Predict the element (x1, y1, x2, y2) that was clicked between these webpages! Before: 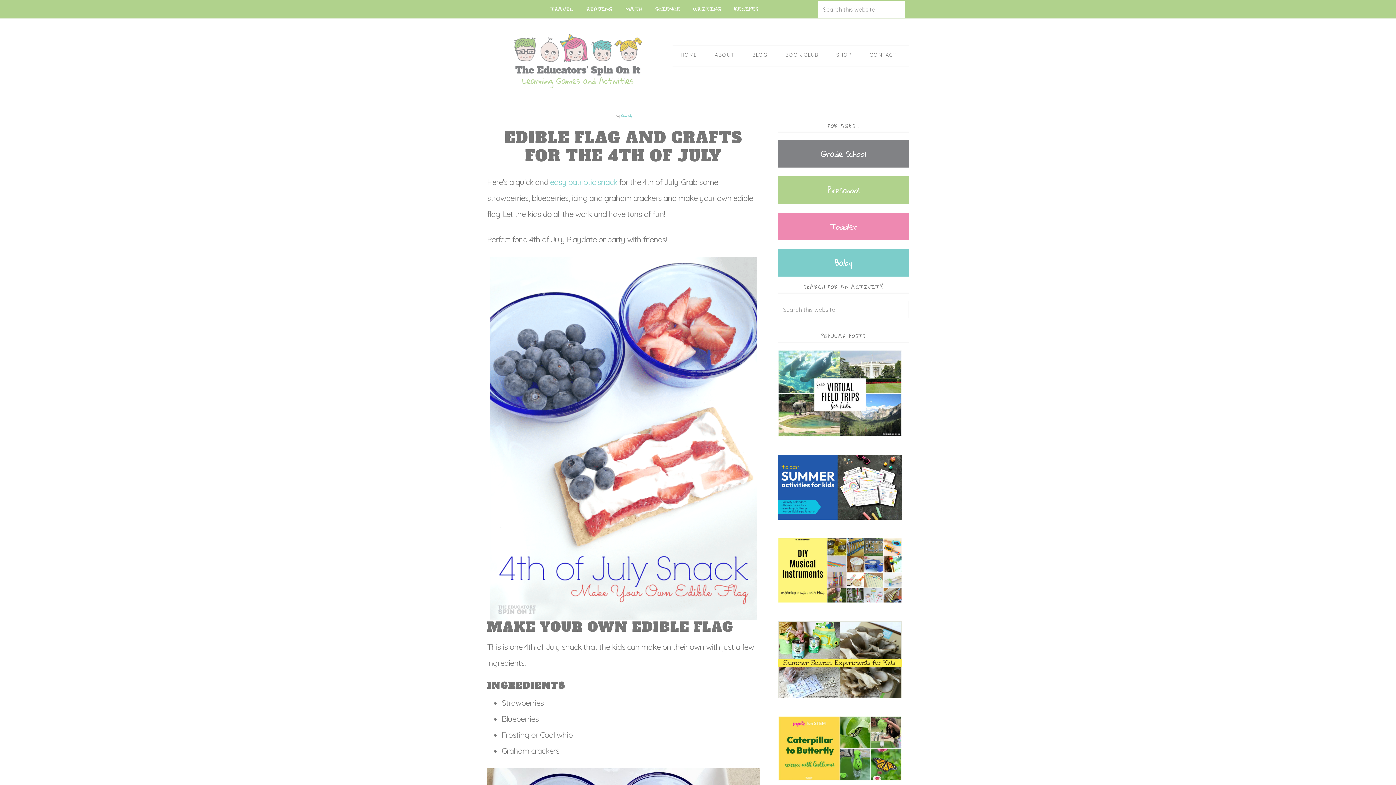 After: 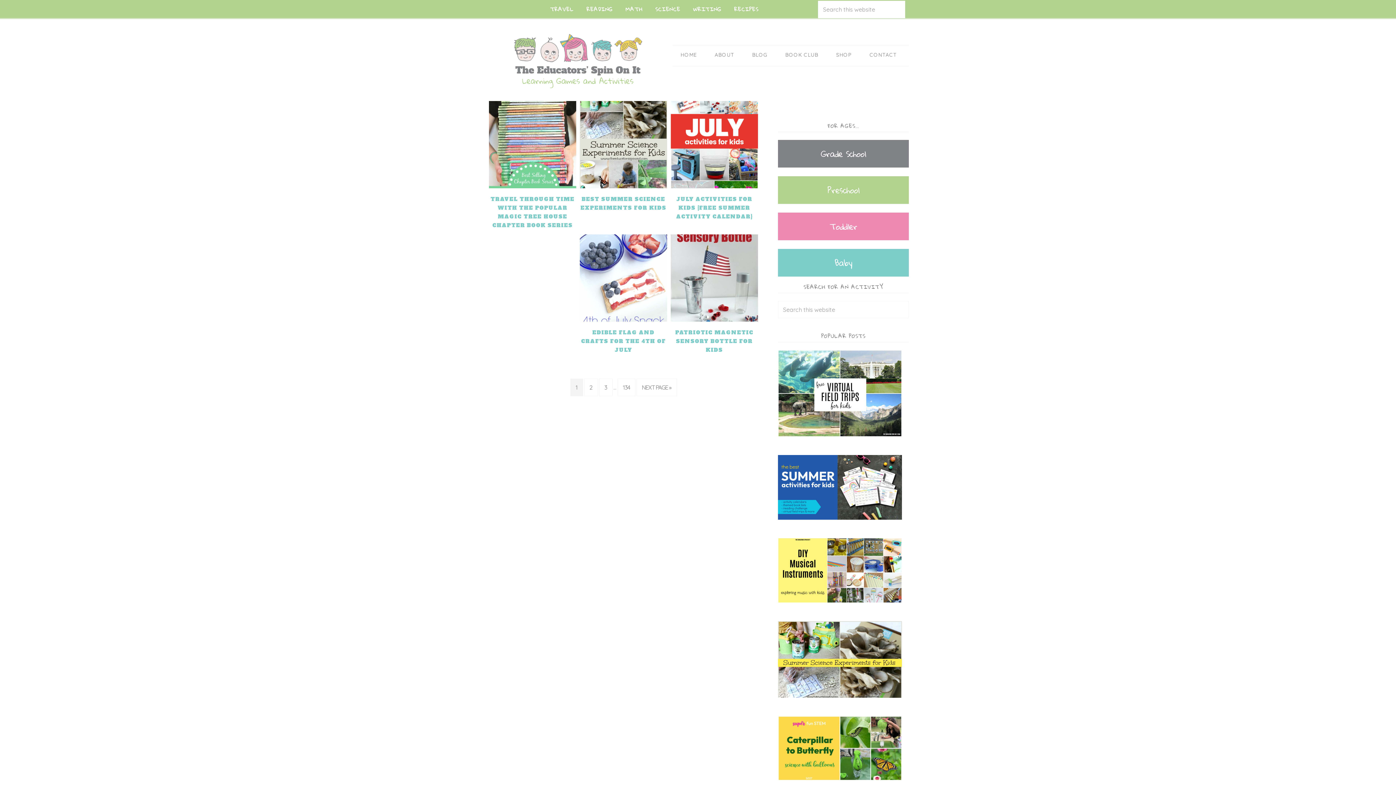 Action: bbox: (778, 140, 909, 167) label: Grade School